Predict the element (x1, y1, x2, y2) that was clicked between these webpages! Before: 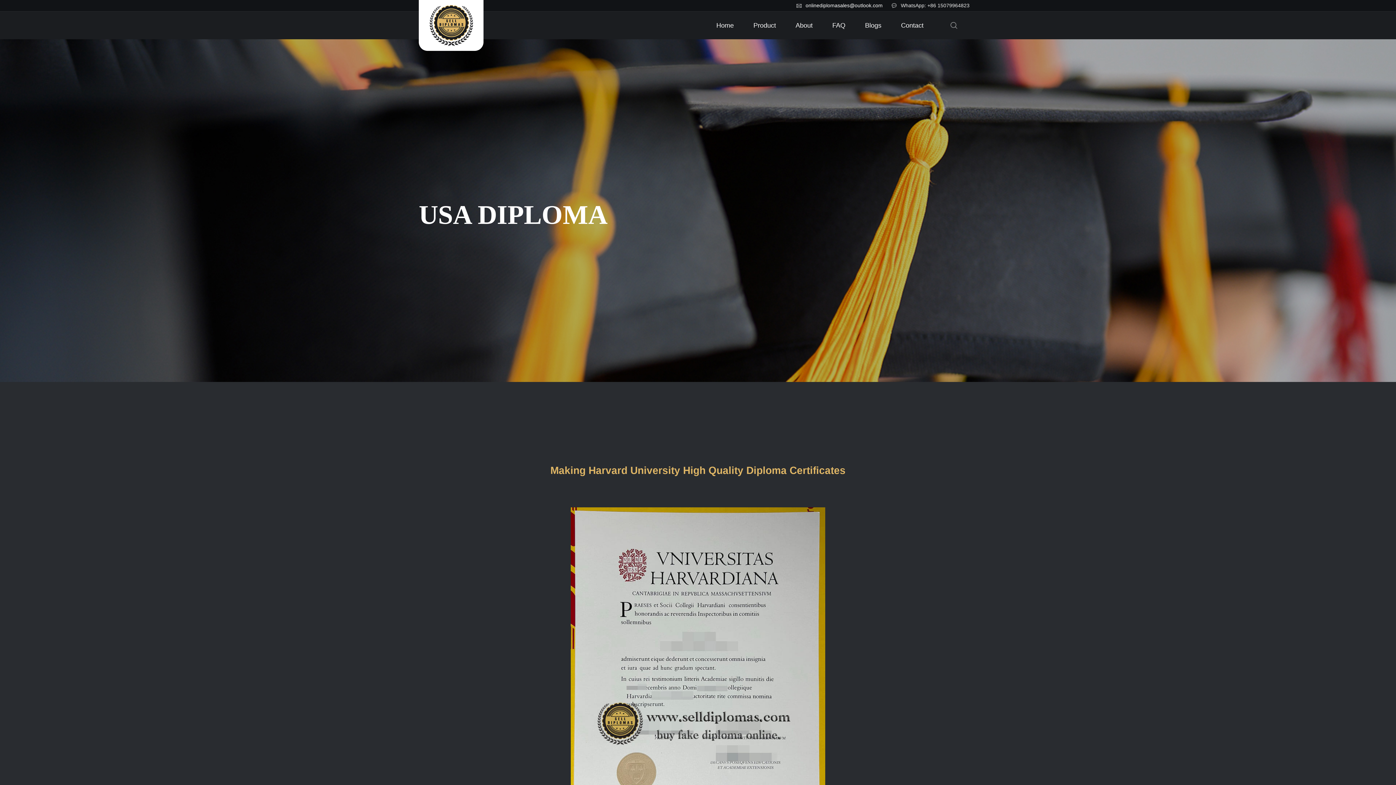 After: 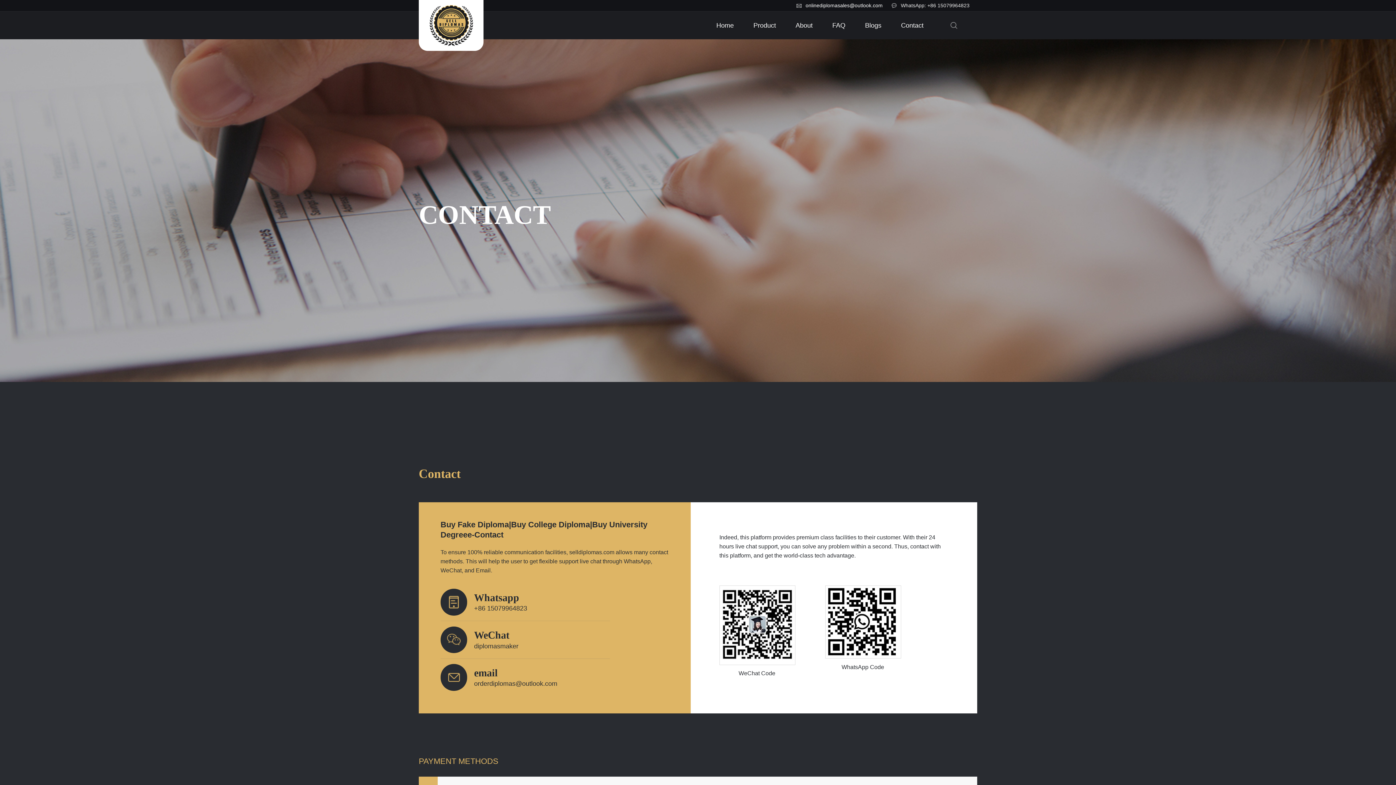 Action: label: Contact bbox: (894, 18, 930, 32)